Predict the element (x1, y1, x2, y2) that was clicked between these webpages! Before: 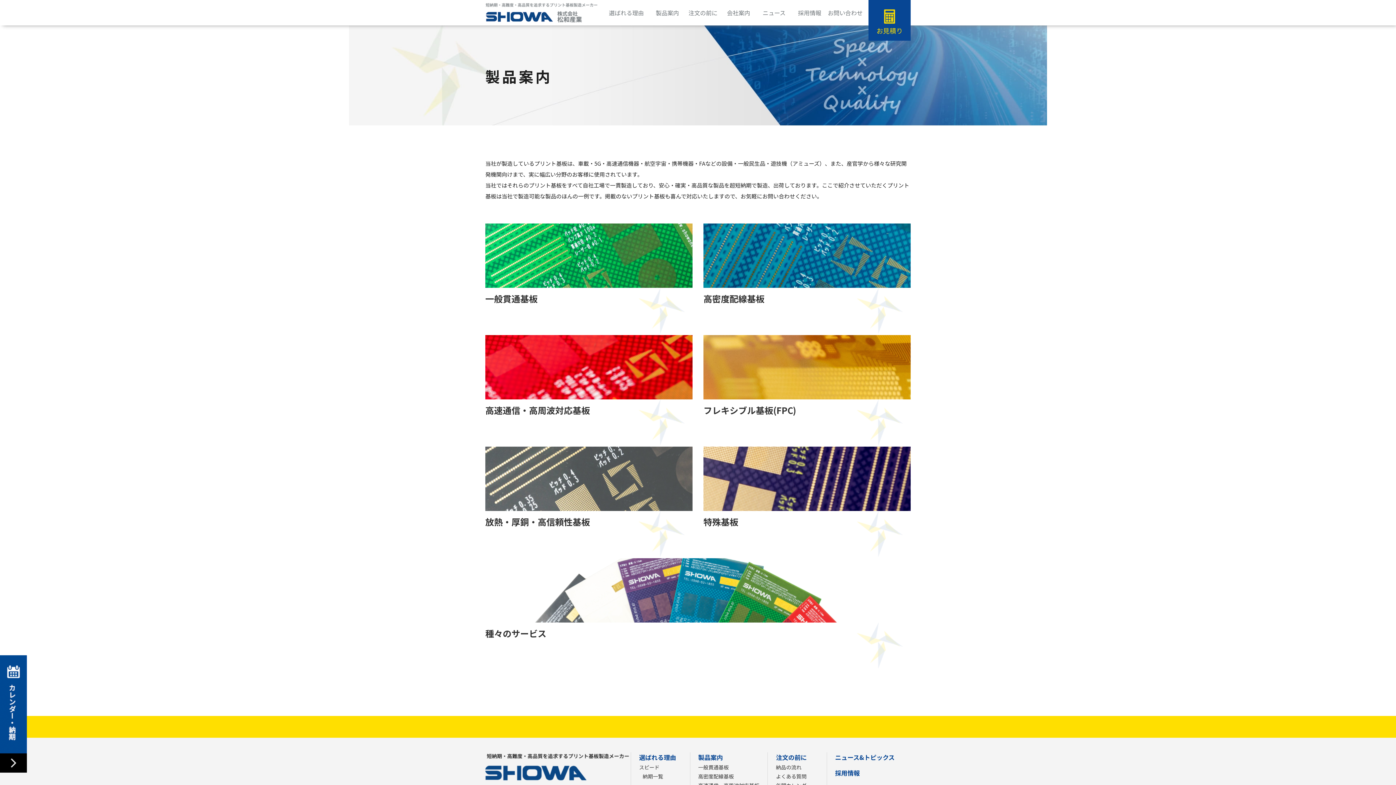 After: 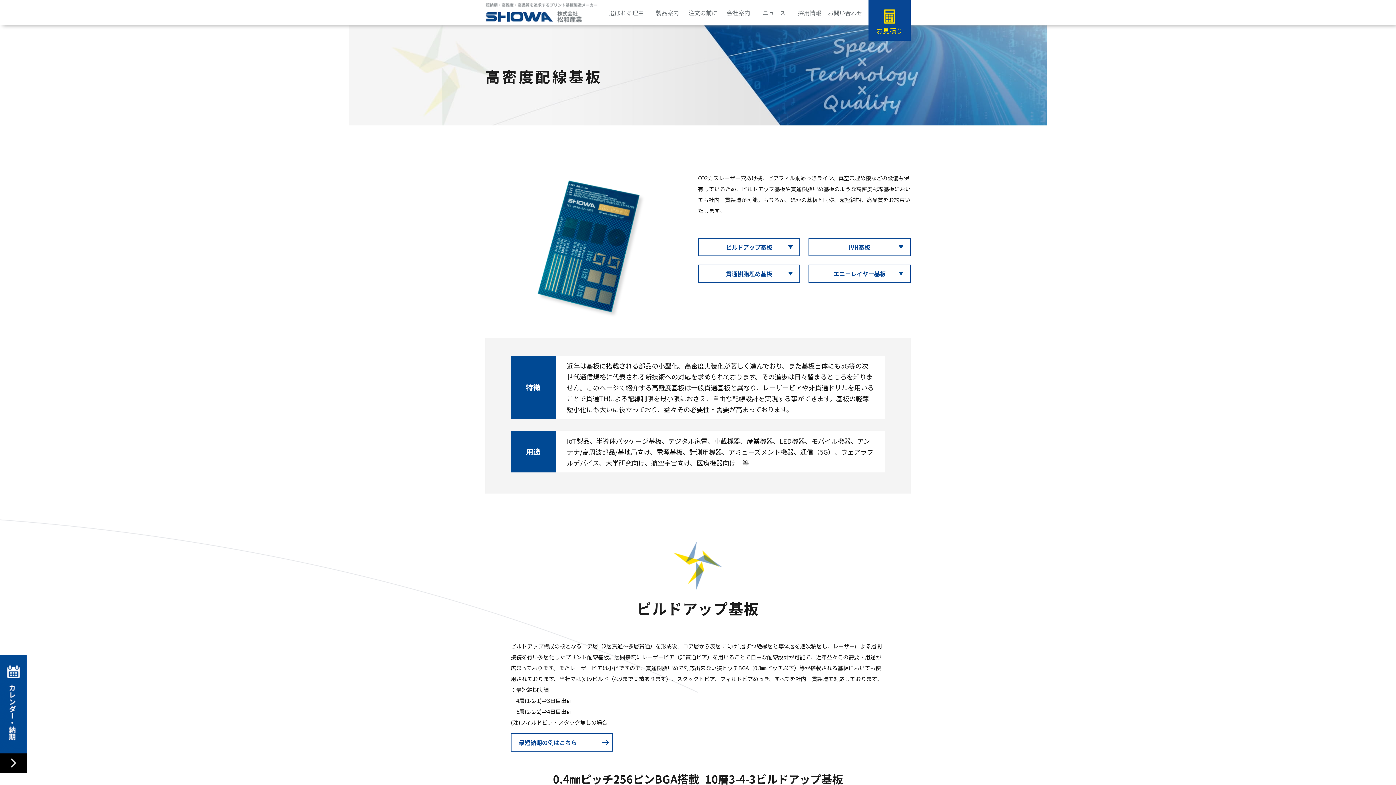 Action: bbox: (703, 223, 910, 306) label: 高密度配線基板